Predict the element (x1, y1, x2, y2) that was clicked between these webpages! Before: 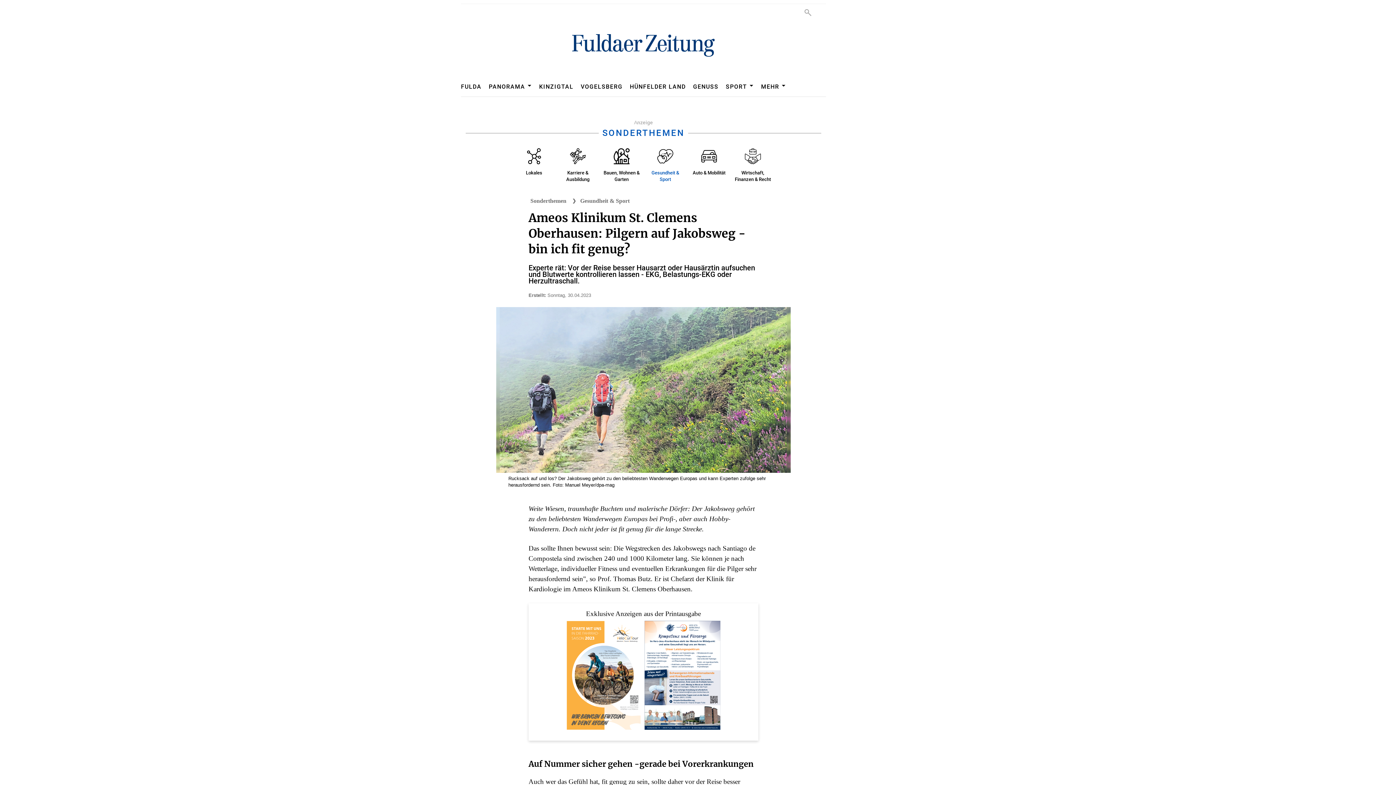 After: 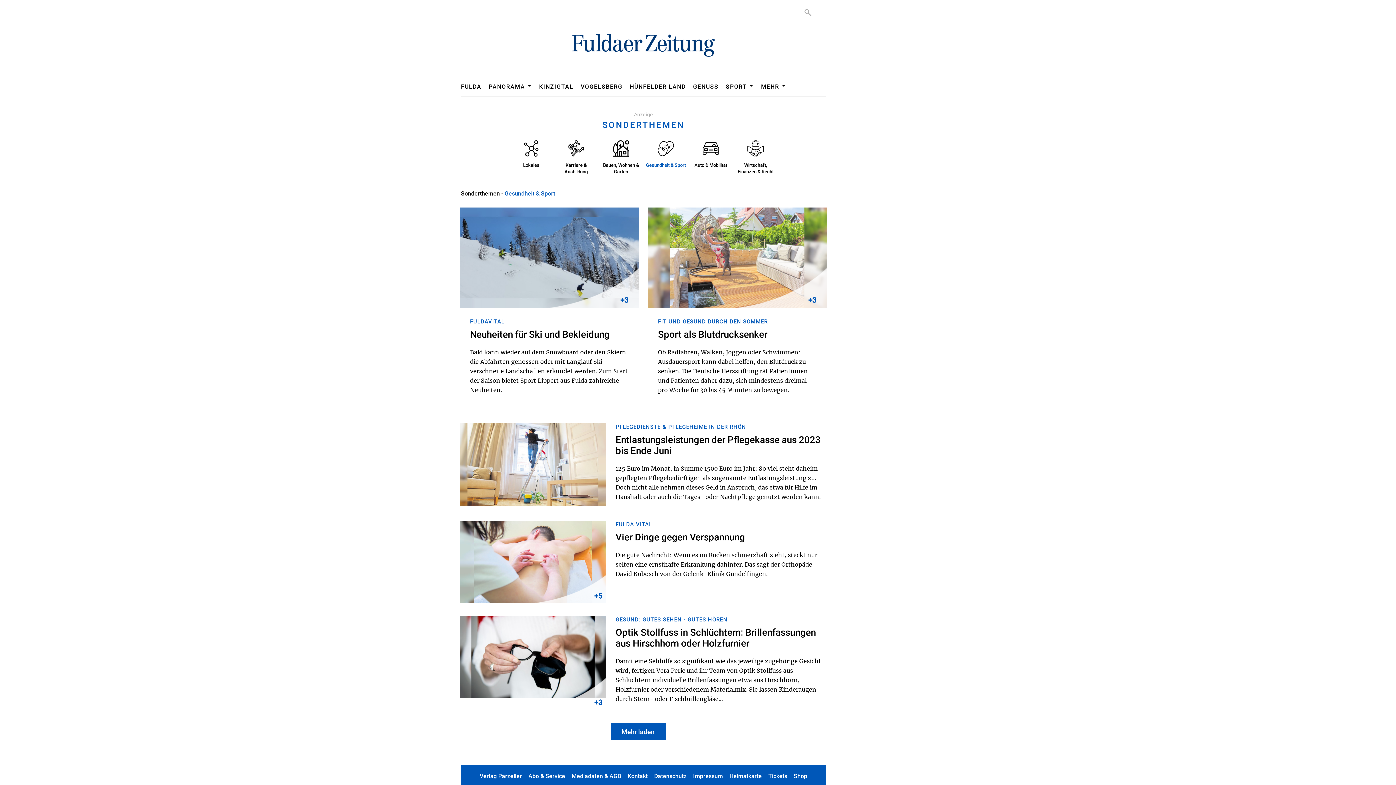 Action: bbox: (580, 197, 629, 203) label: Gesundheit & Sport